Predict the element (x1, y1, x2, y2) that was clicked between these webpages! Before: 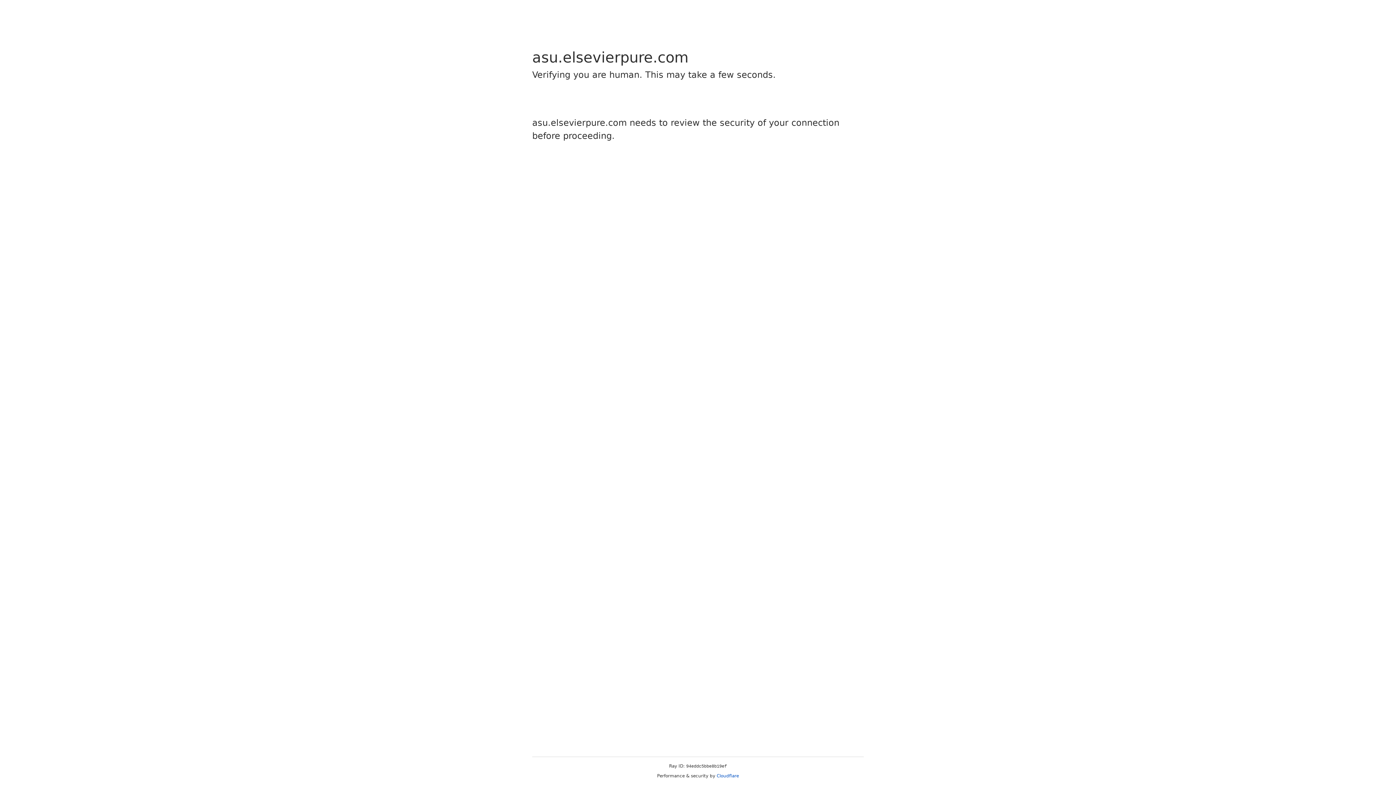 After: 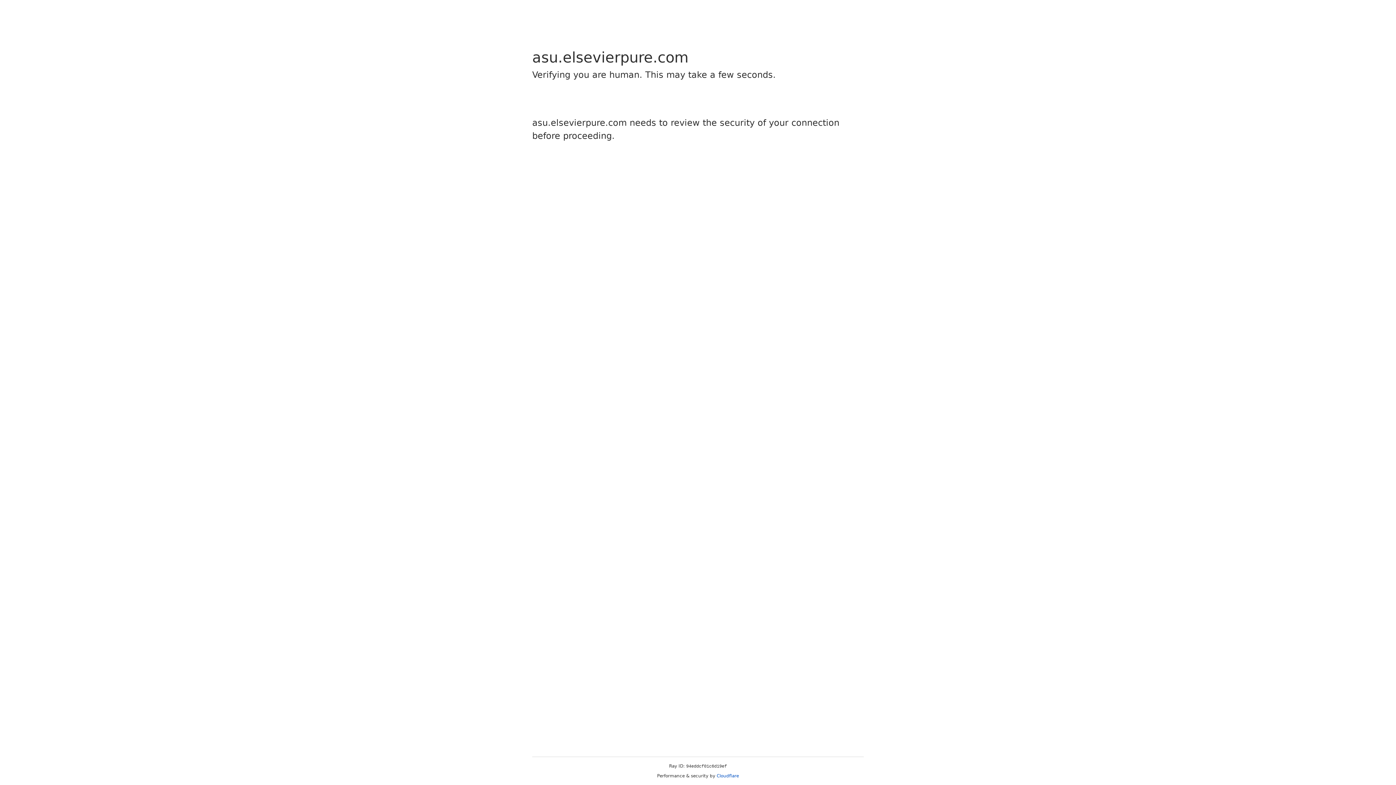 Action: label: Cloudflare bbox: (716, 773, 739, 778)